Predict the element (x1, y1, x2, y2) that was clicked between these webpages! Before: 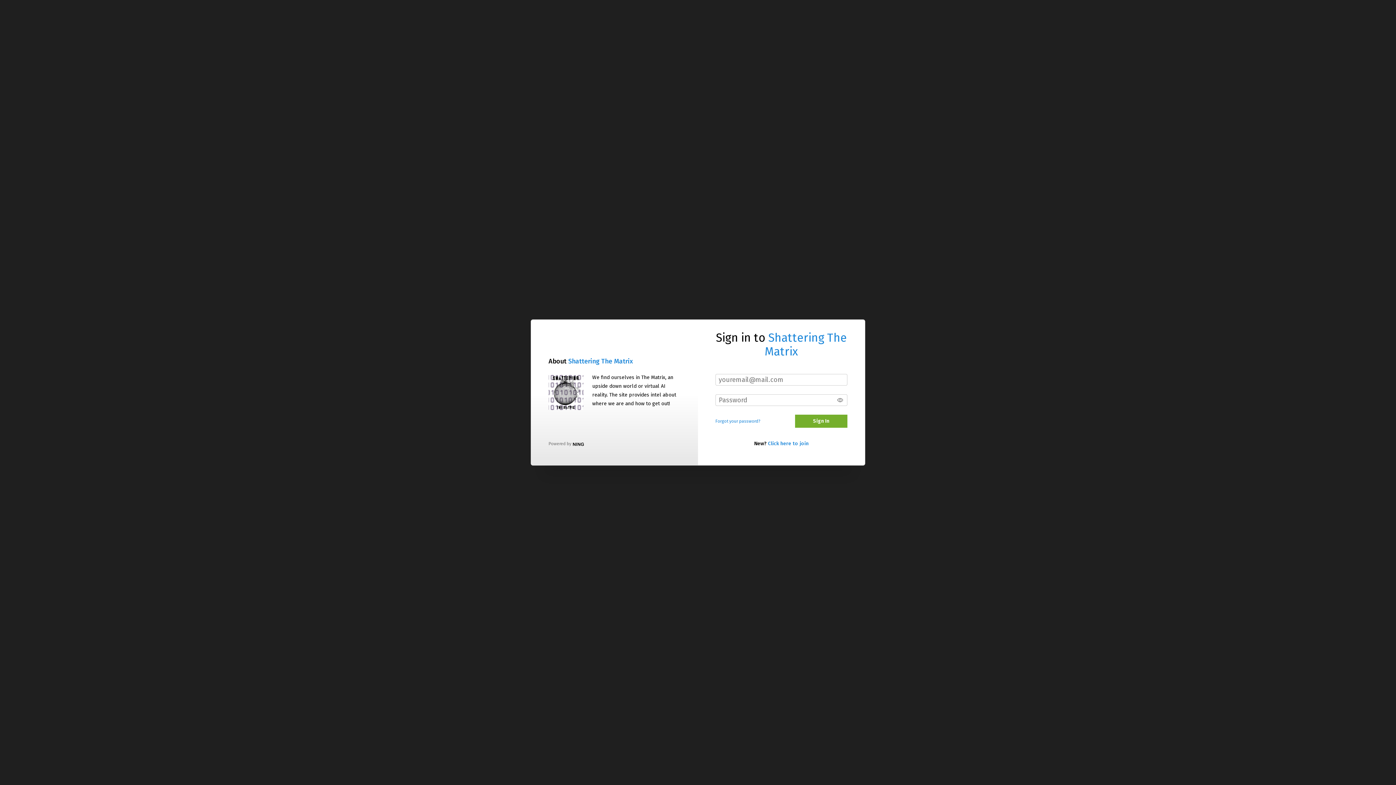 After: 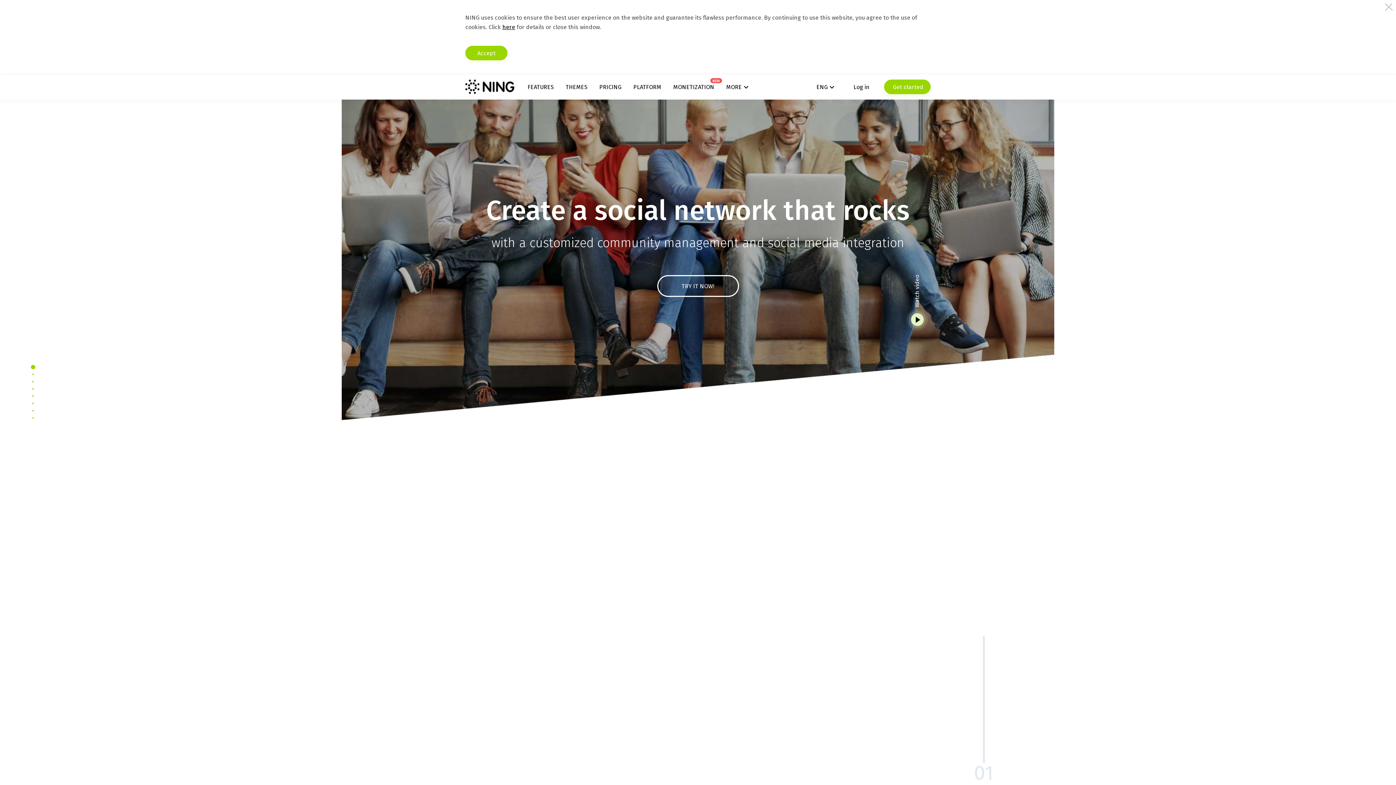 Action: bbox: (572, 441, 584, 446)